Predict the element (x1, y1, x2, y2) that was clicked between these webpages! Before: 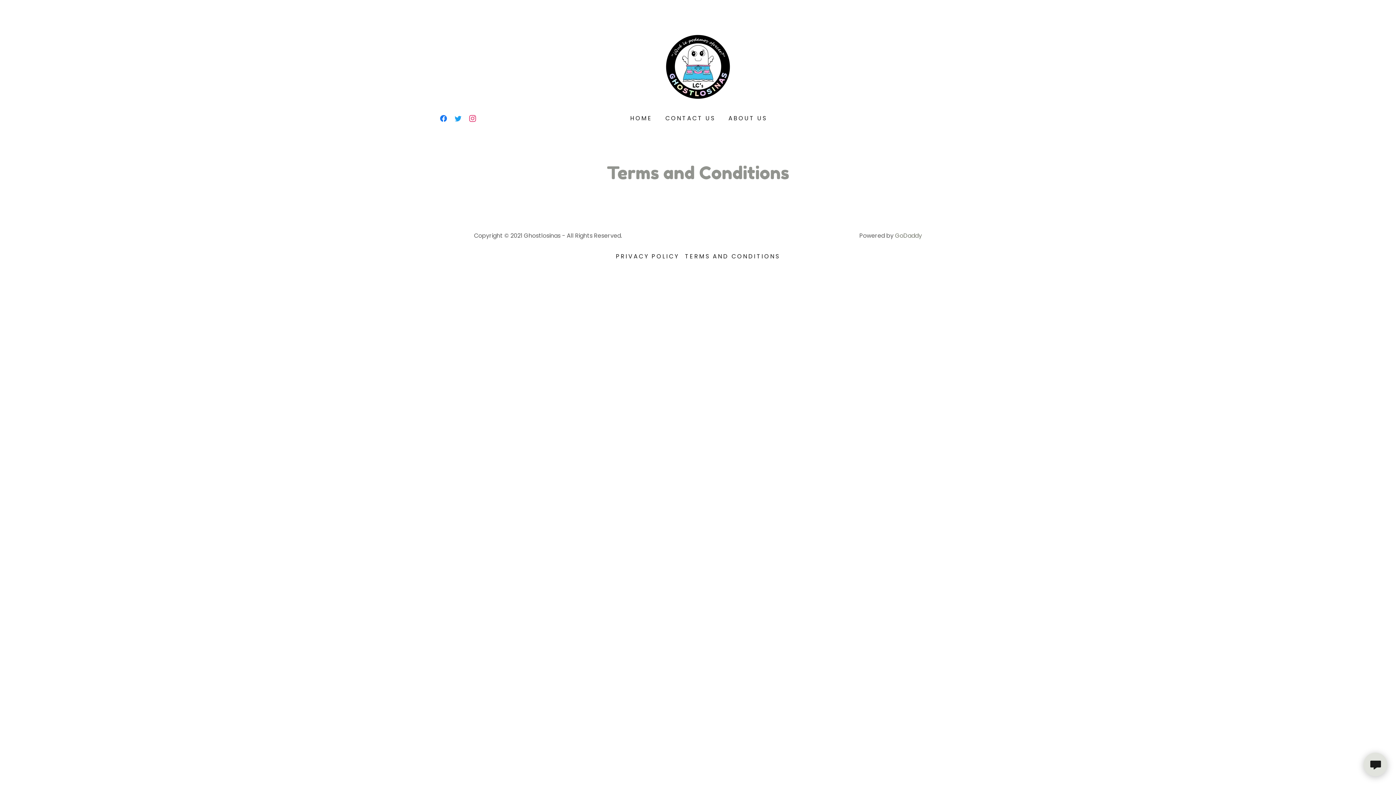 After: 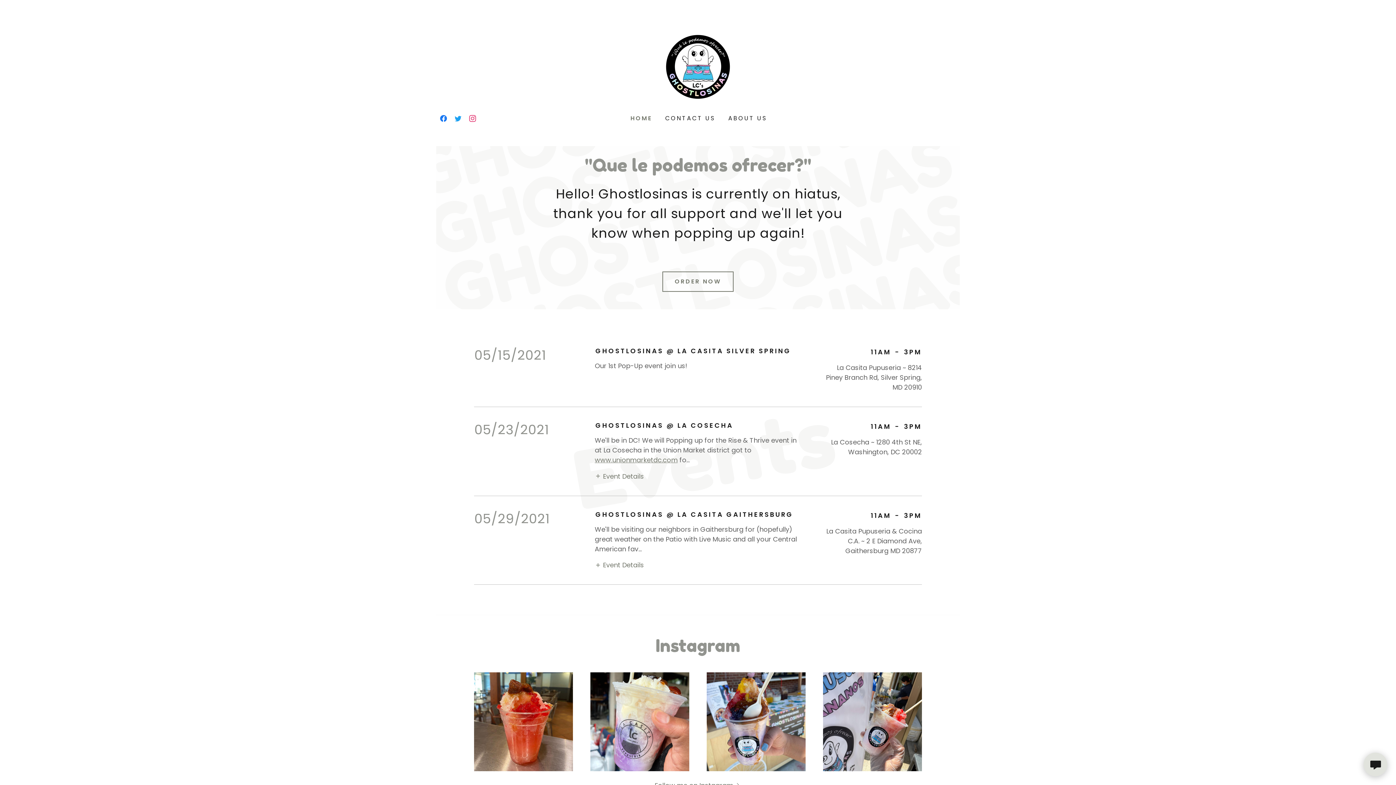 Action: bbox: (626, 112, 654, 125) label: HOME